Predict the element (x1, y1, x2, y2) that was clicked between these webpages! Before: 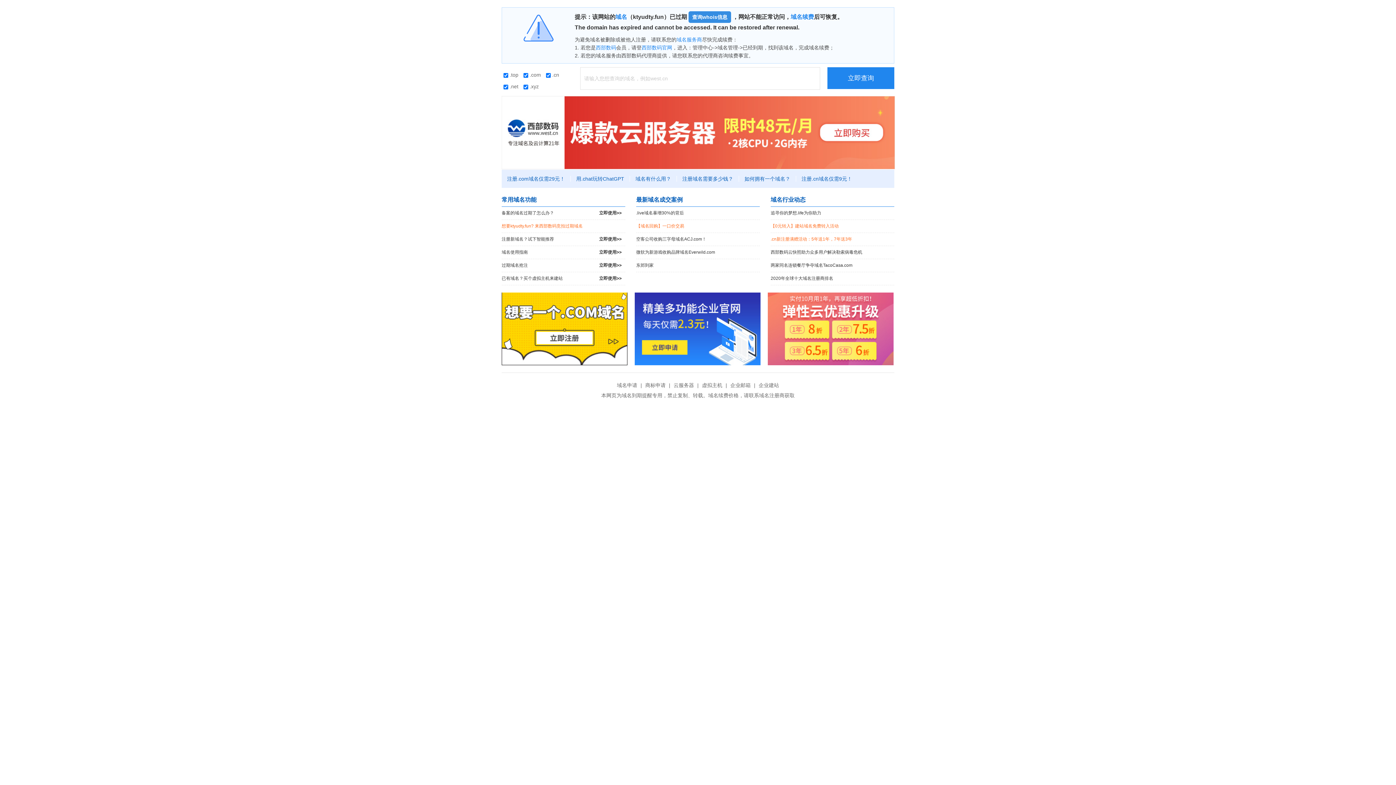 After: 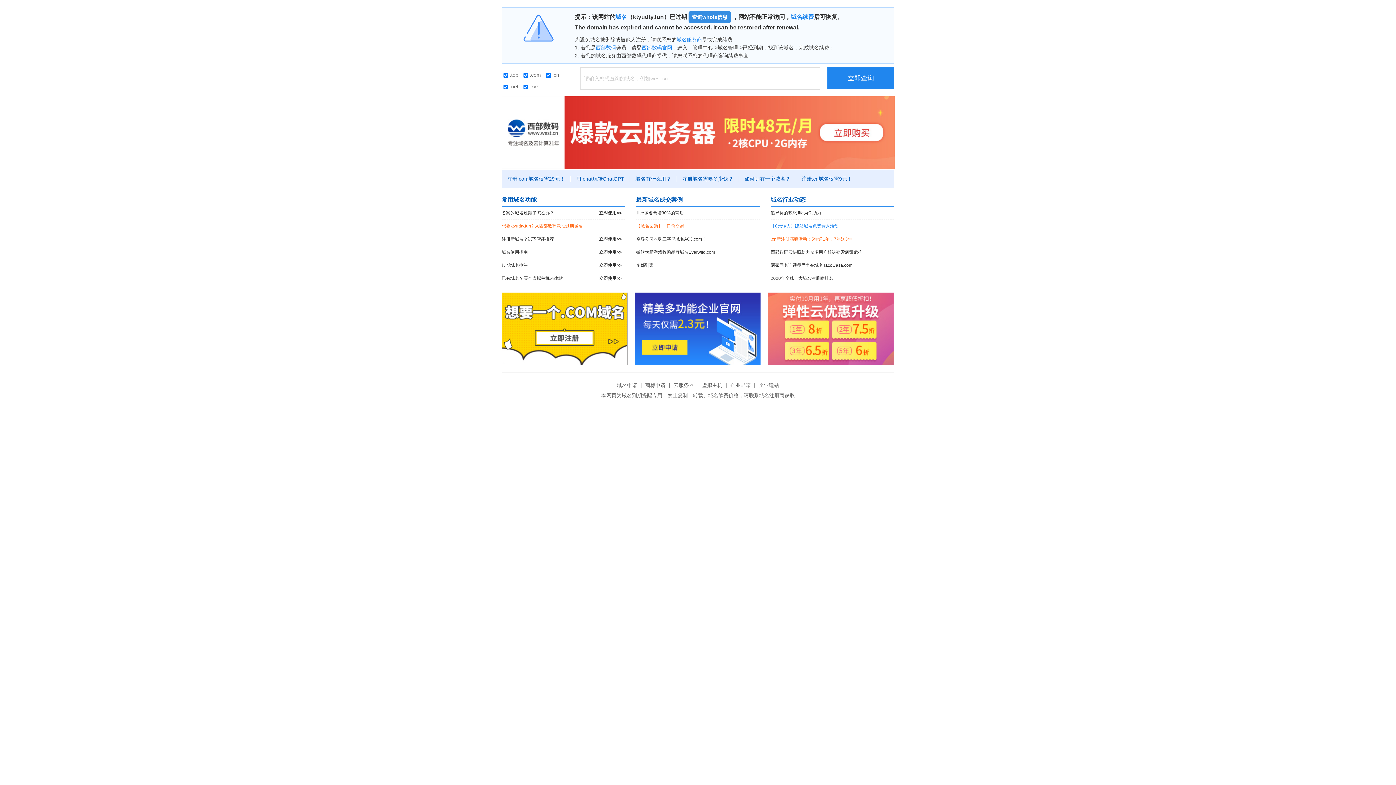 Action: label: 【0元转入】建站域名免费转入活动 bbox: (770, 220, 894, 232)